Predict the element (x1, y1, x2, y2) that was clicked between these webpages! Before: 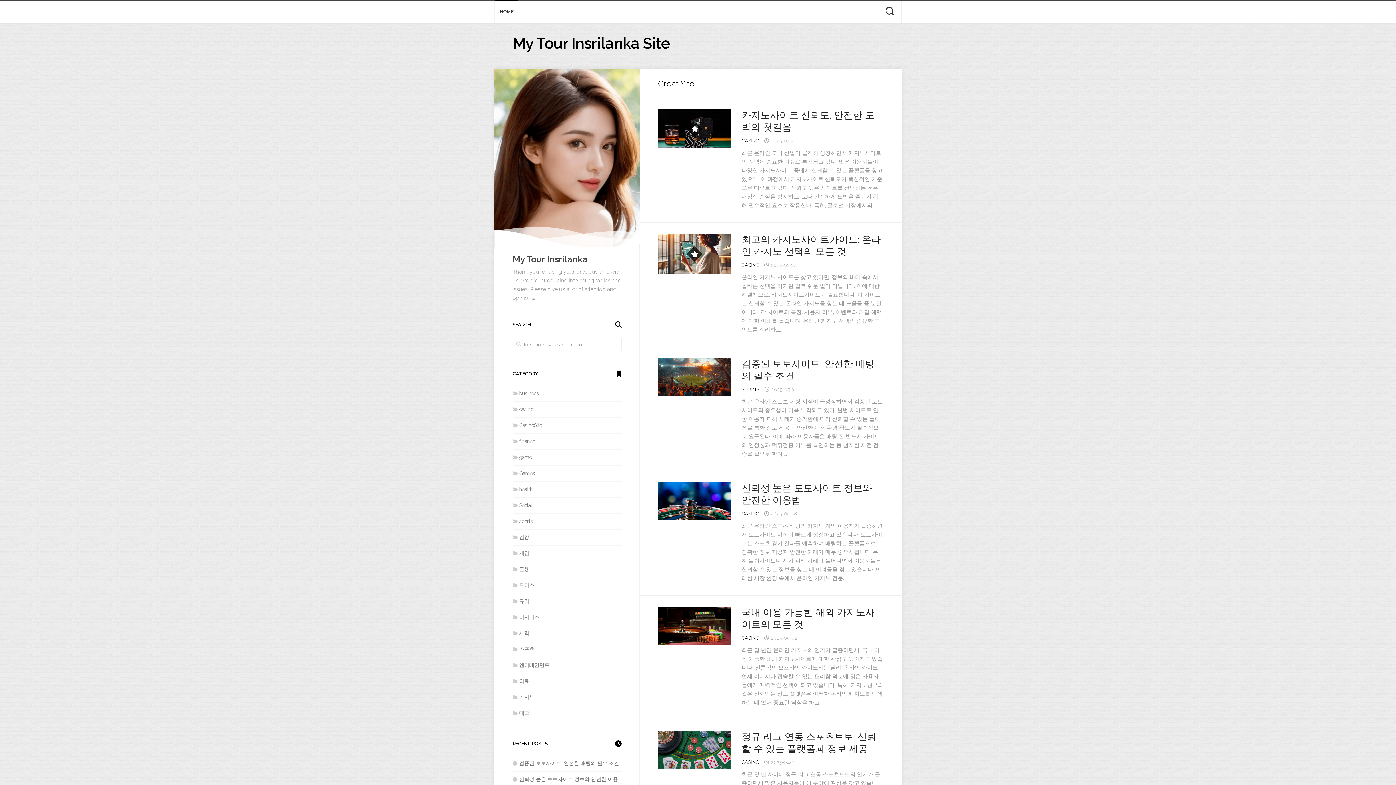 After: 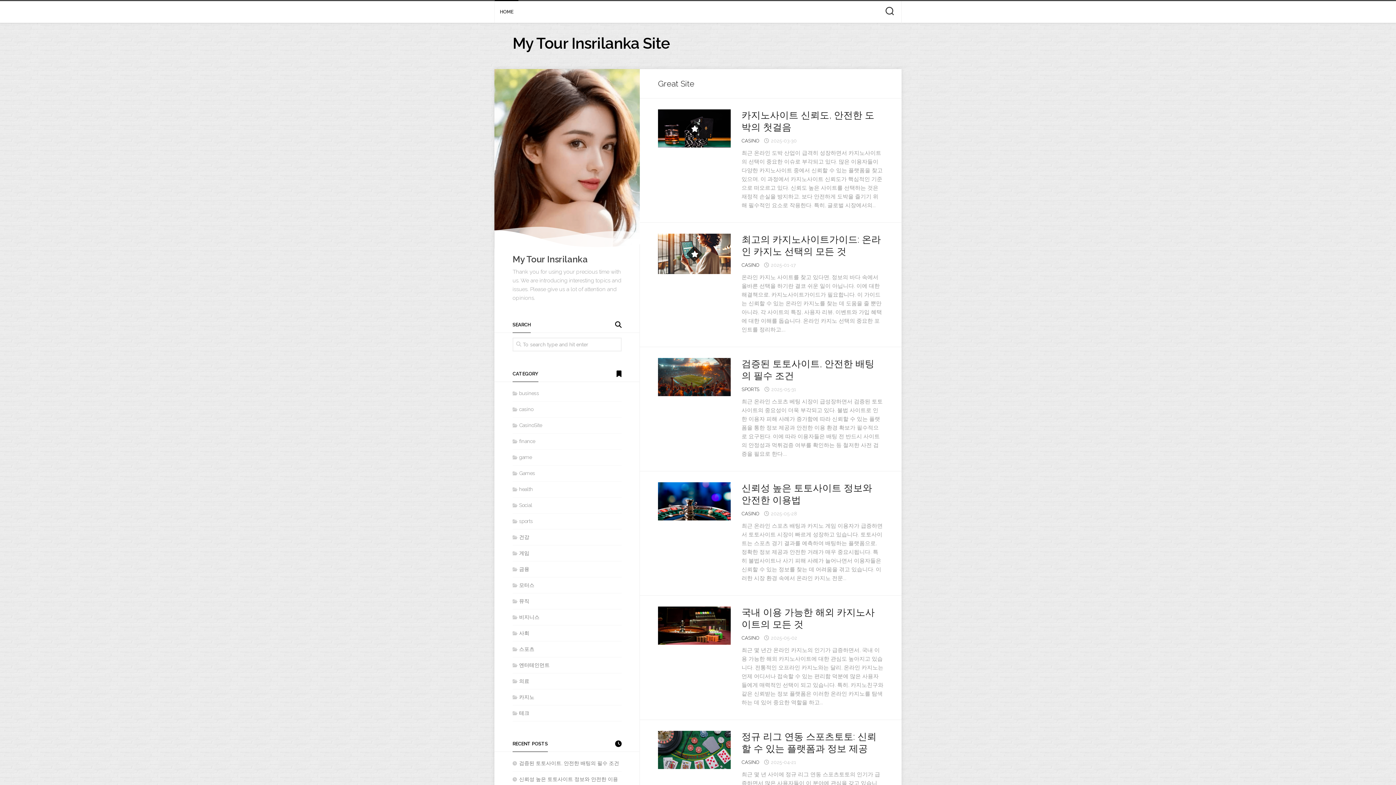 Action: bbox: (500, 8, 513, 15) label: HOME